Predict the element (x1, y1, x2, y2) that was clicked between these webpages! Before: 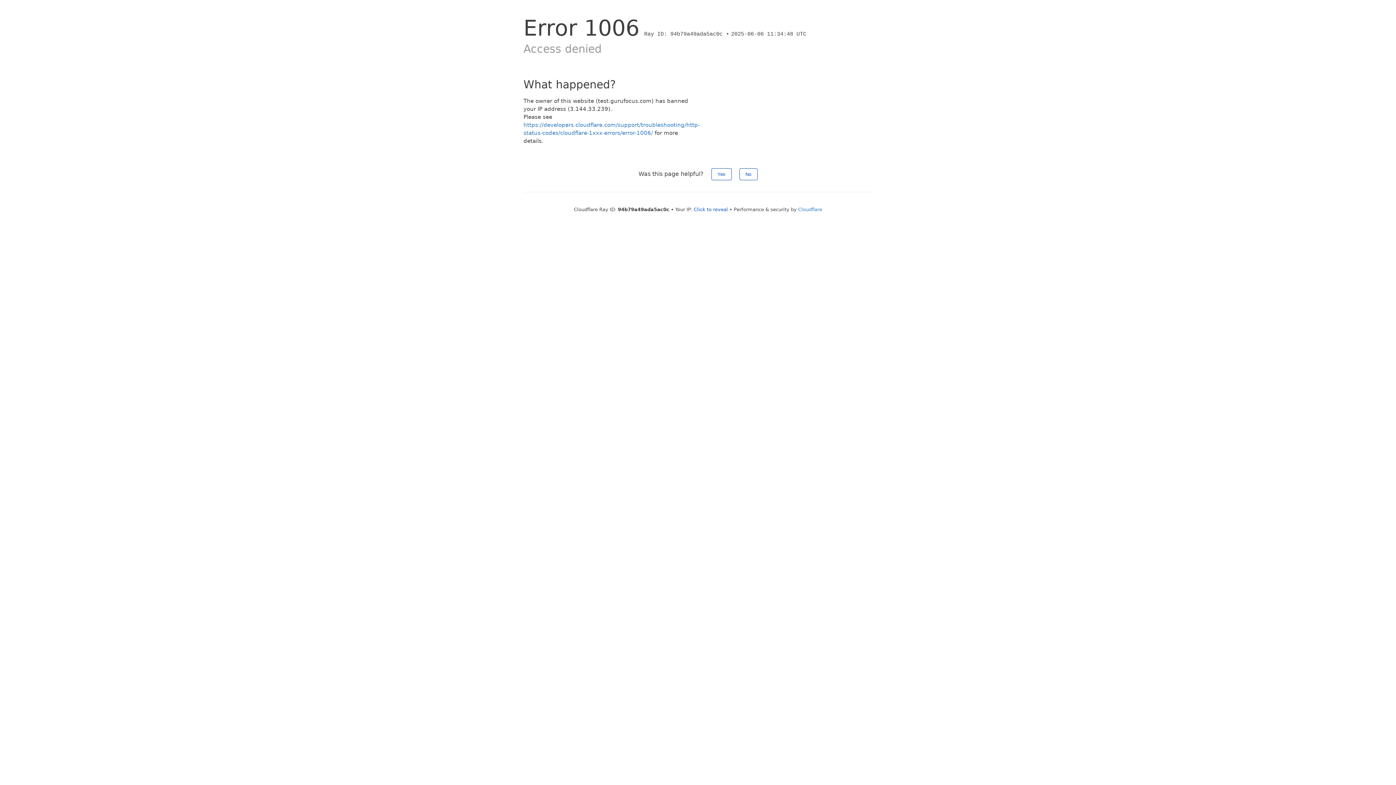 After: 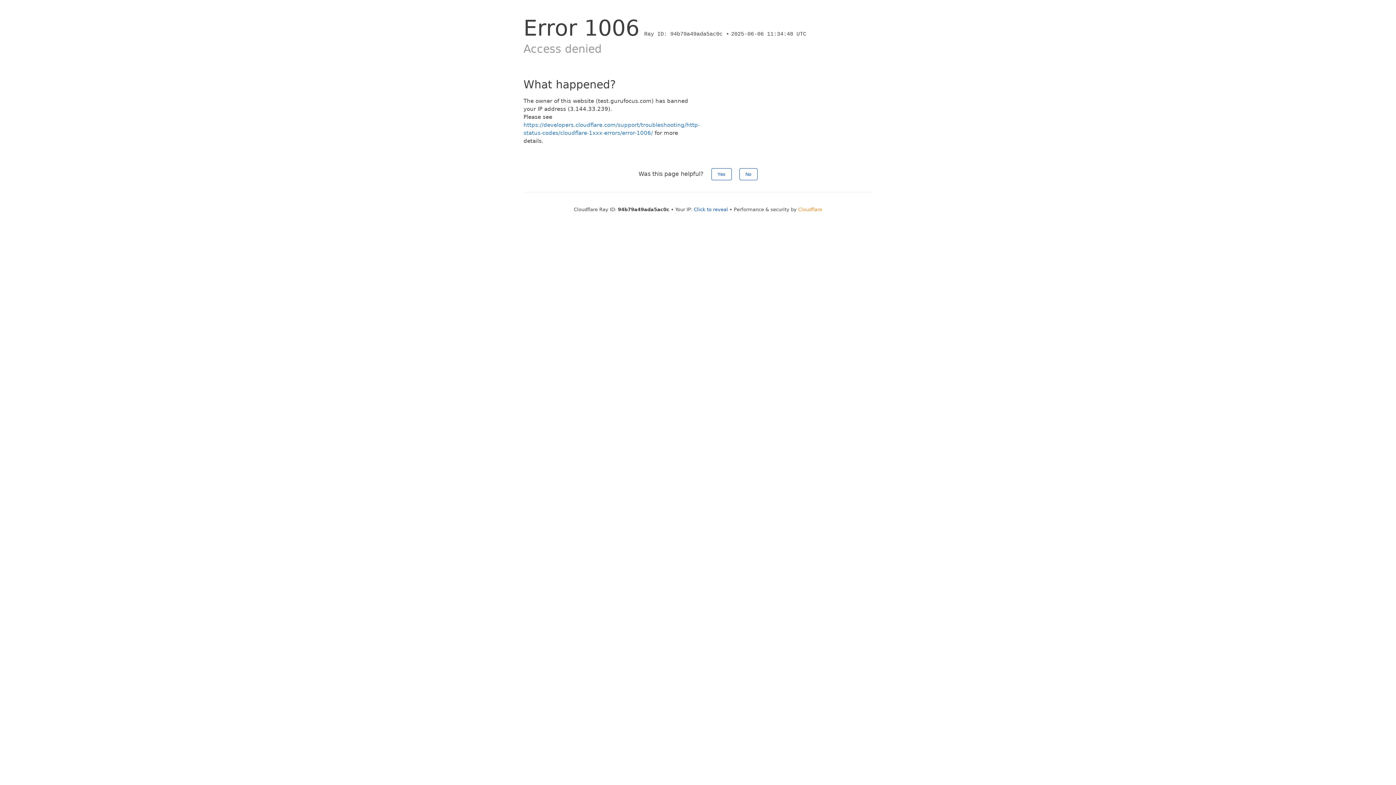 Action: label: Cloudflare bbox: (798, 206, 822, 212)